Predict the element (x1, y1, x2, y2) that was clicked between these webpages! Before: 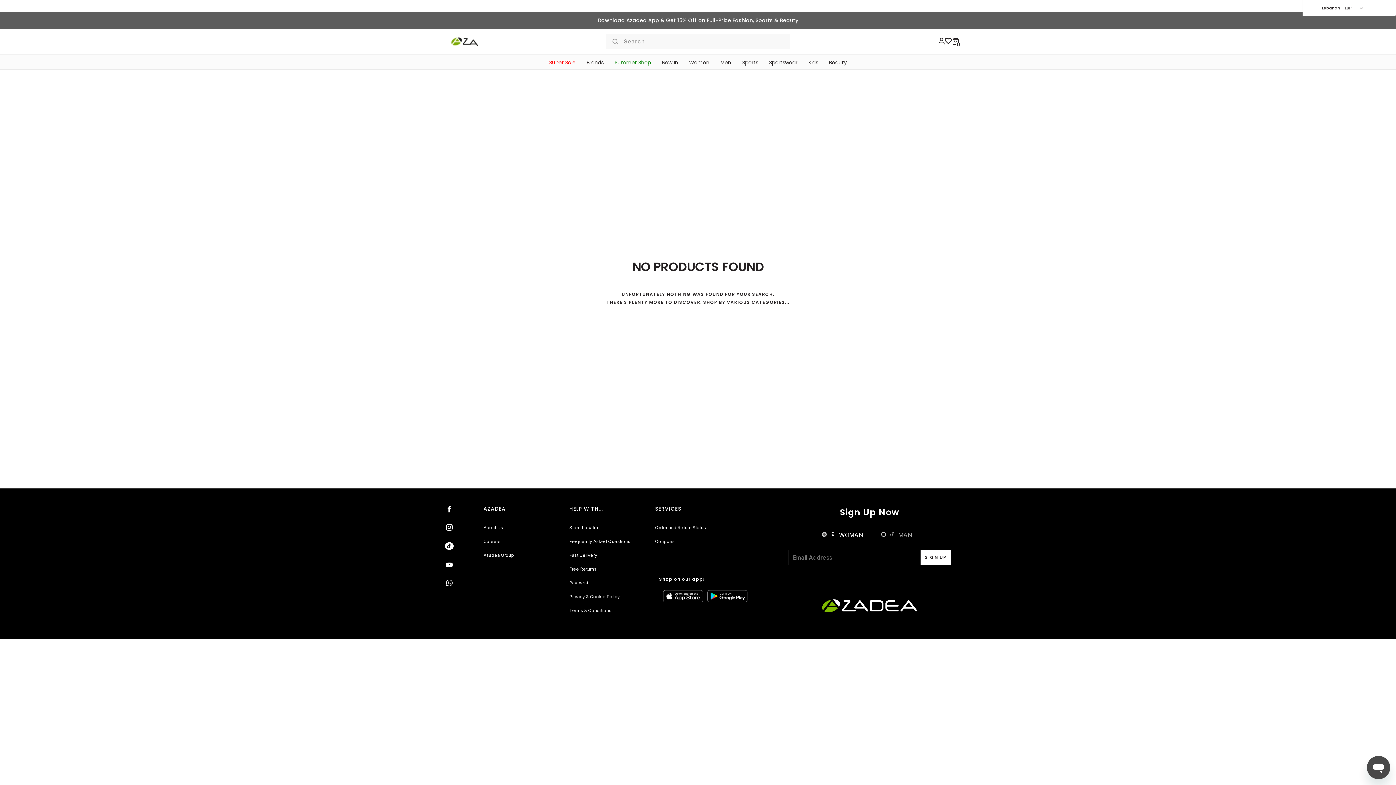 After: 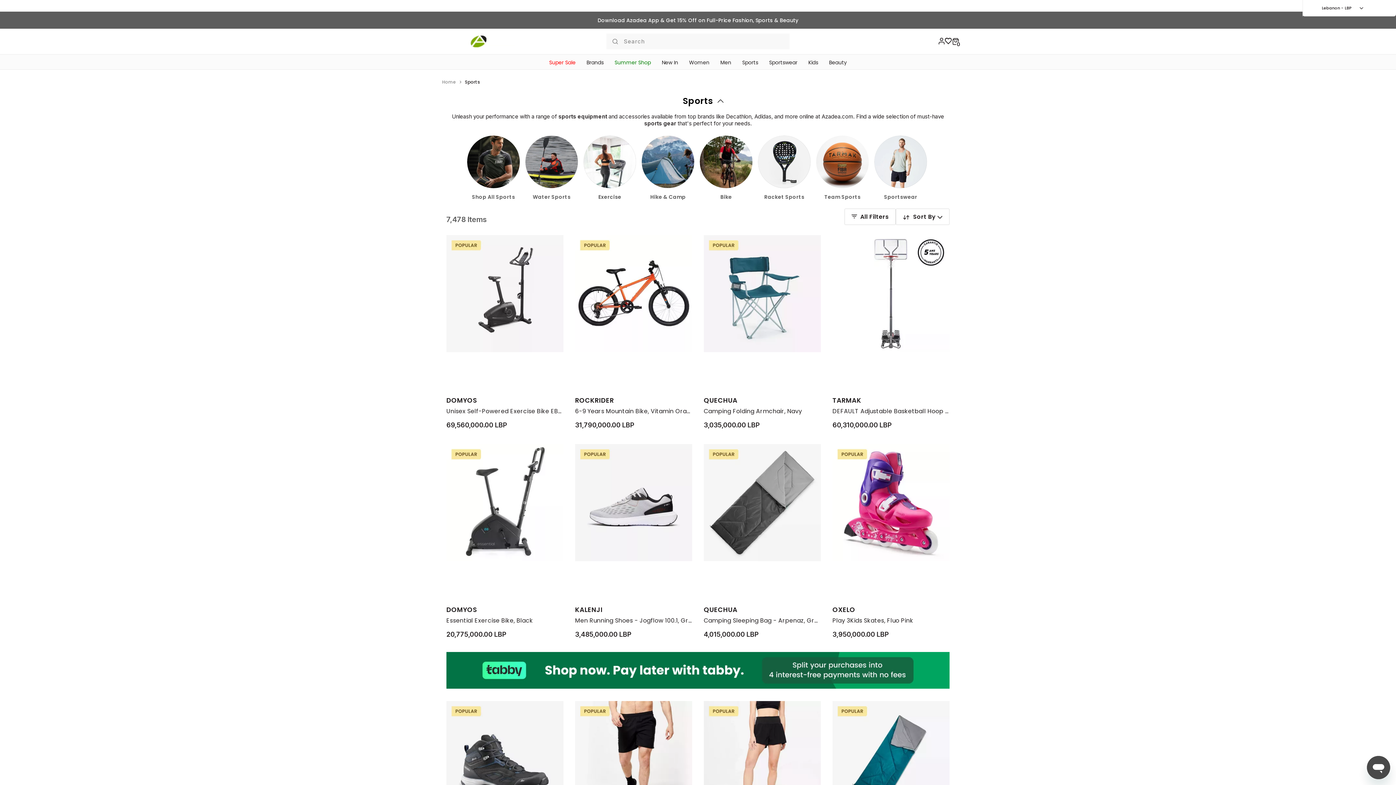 Action: bbox: (736, 54, 763, 70) label: Sports